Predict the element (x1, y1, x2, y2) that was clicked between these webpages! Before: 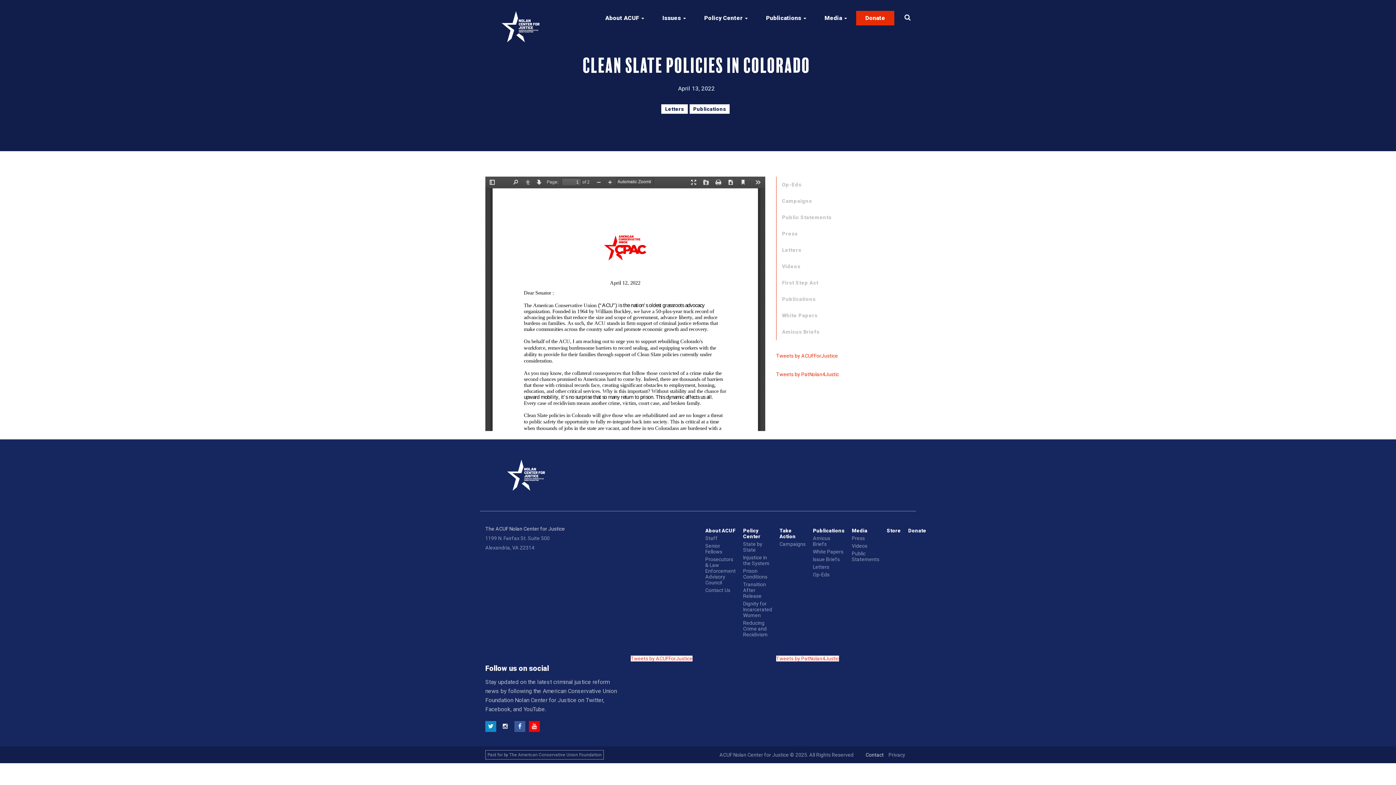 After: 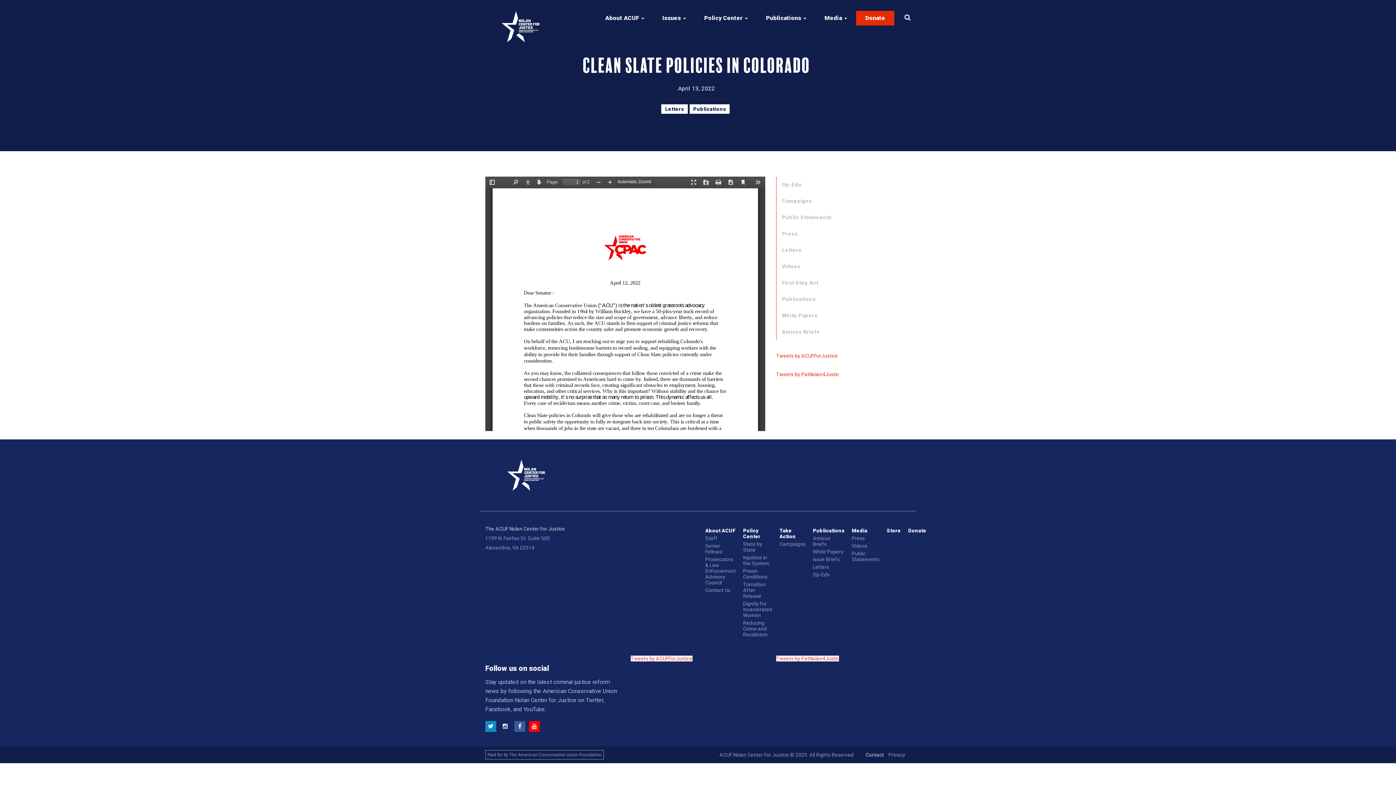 Action: bbox: (500, 721, 510, 732)